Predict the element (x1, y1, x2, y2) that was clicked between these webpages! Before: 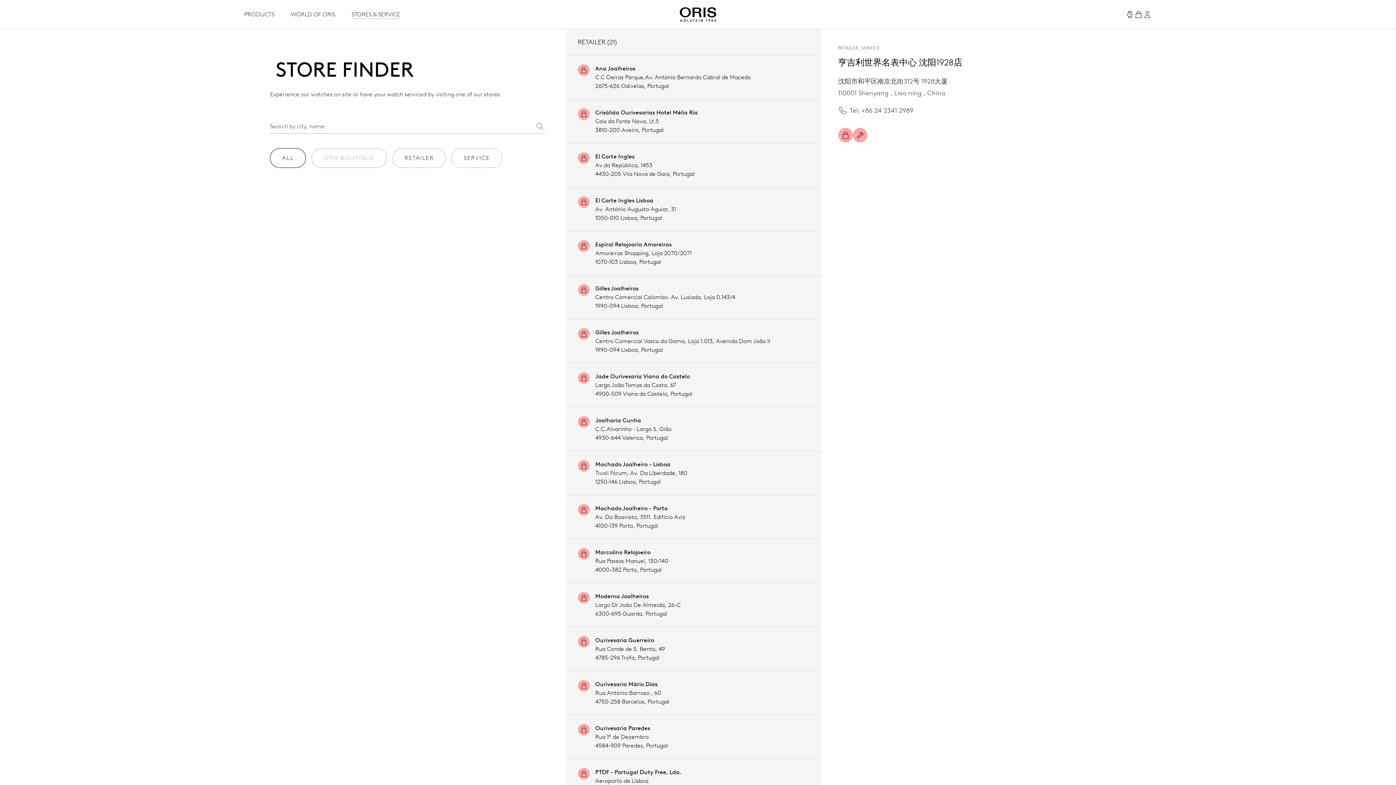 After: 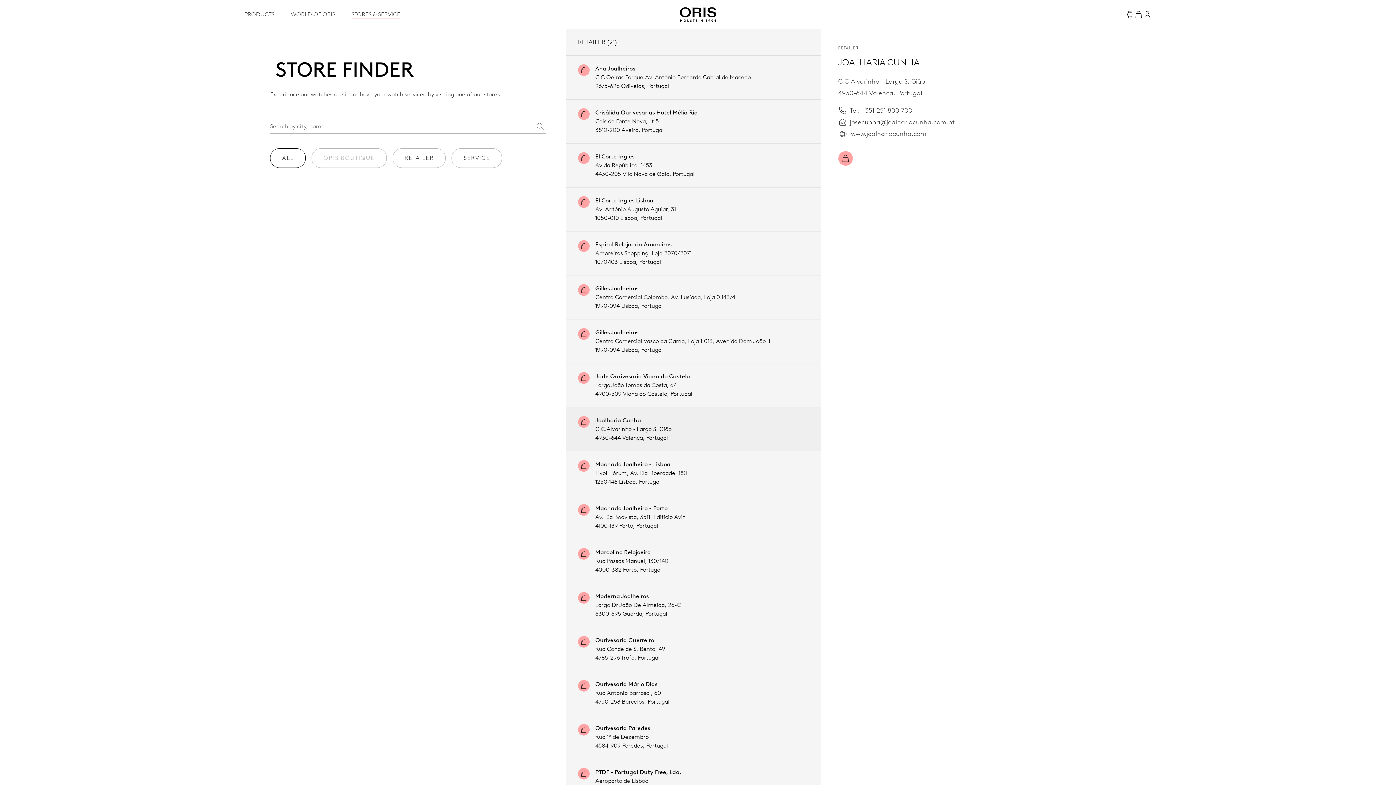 Action: bbox: (566, 407, 820, 451) label: Joalharia Cunha
C.C.Alvarinho - Largo S. Gião
4930-644 Valença, Portugal